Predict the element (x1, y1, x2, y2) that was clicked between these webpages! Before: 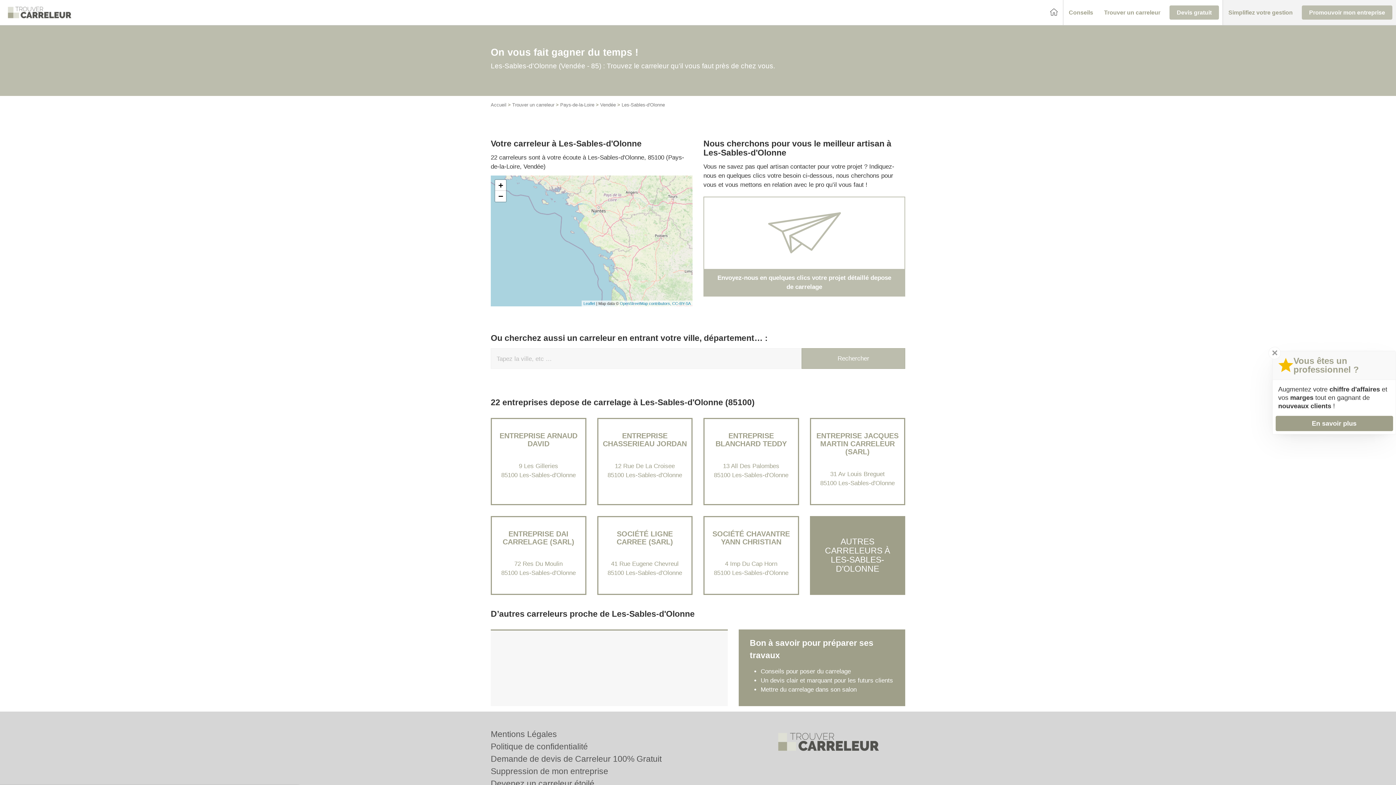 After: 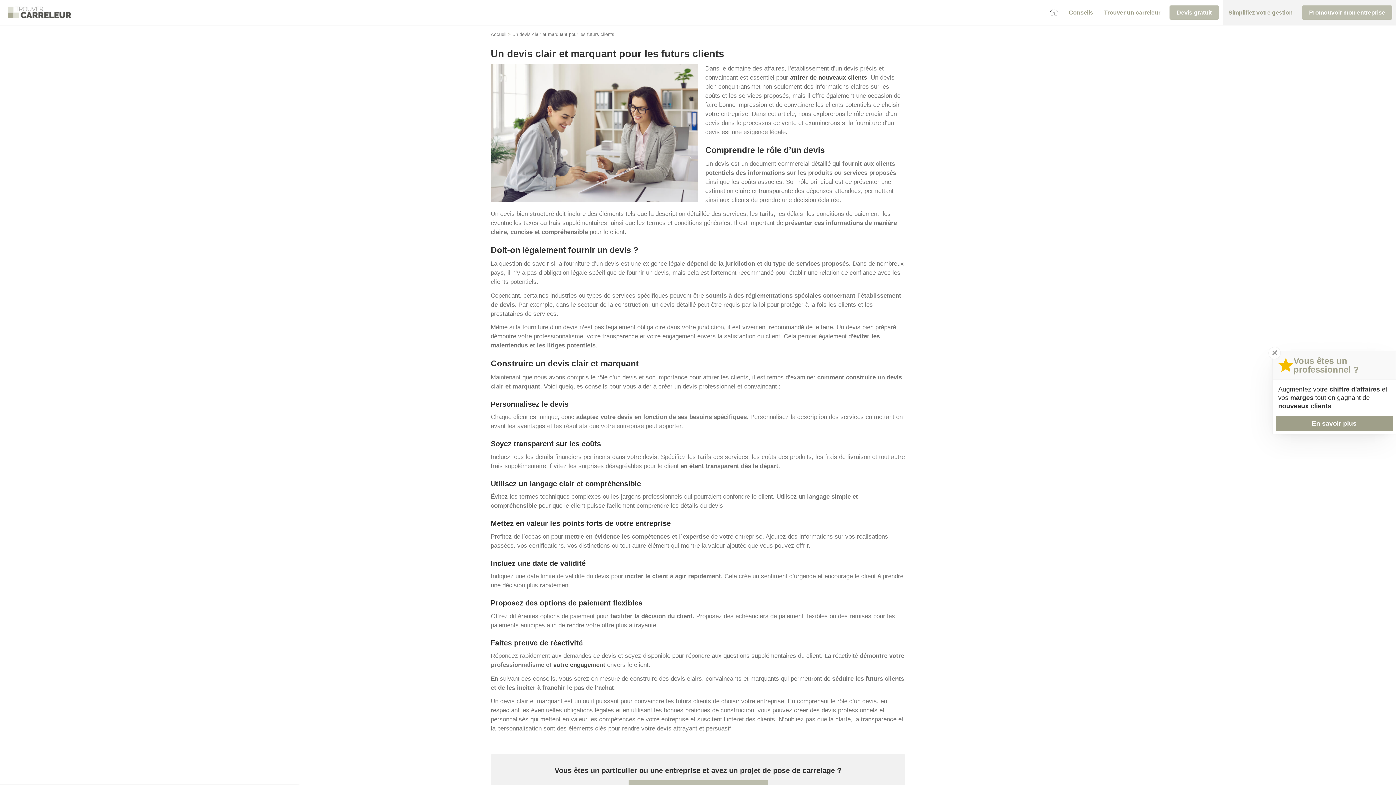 Action: label: Un devis clair et marquant pour les futurs clients bbox: (760, 677, 893, 684)